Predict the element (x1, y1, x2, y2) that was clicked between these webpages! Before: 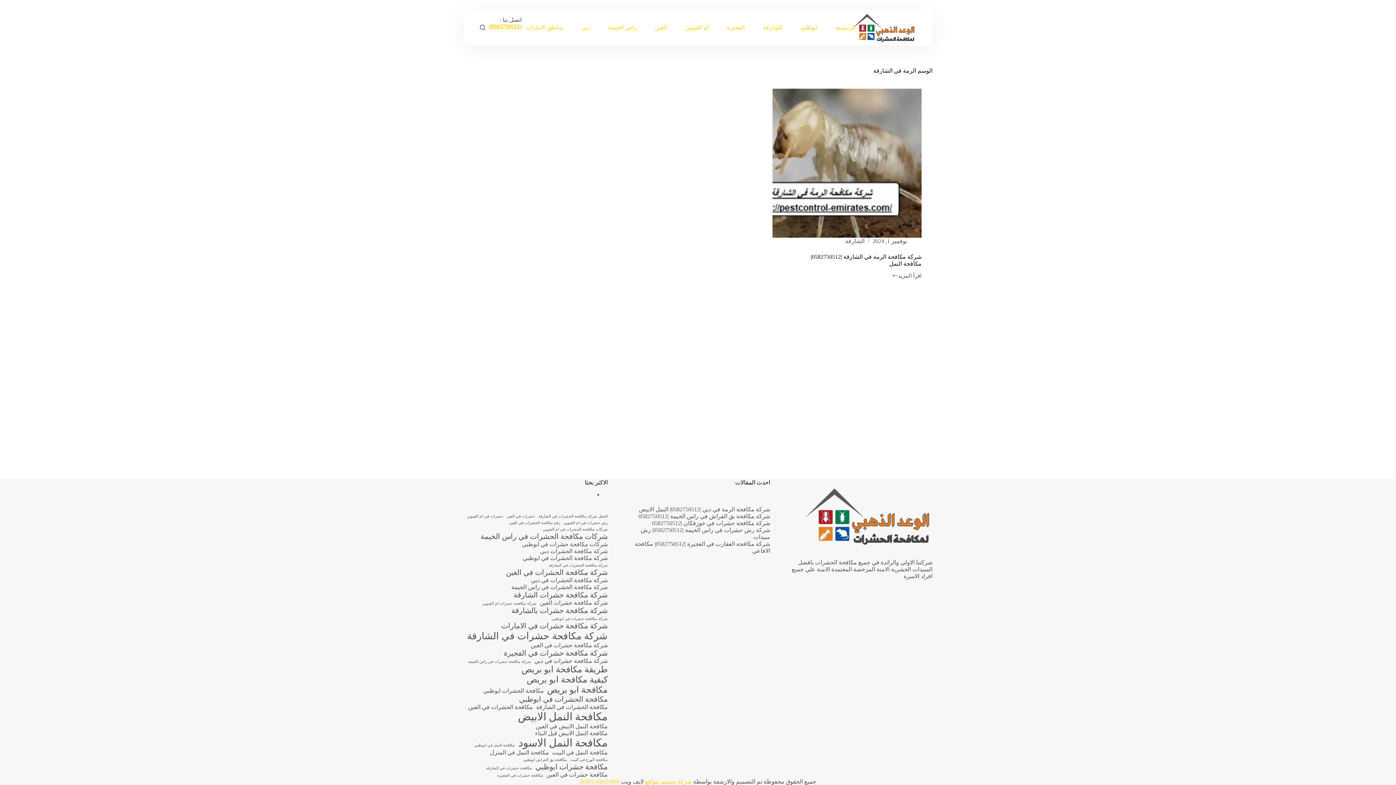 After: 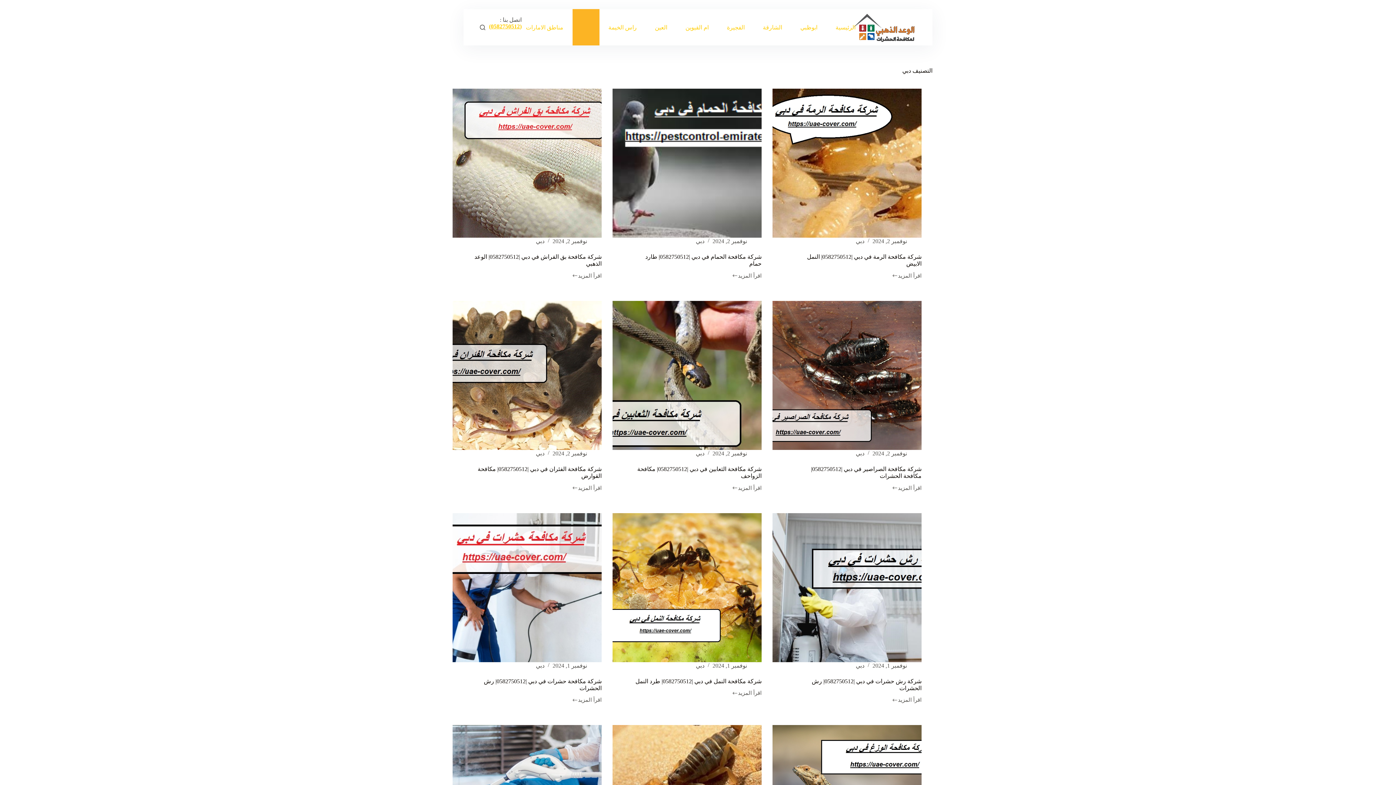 Action: bbox: (572, 9, 599, 45) label: دبي